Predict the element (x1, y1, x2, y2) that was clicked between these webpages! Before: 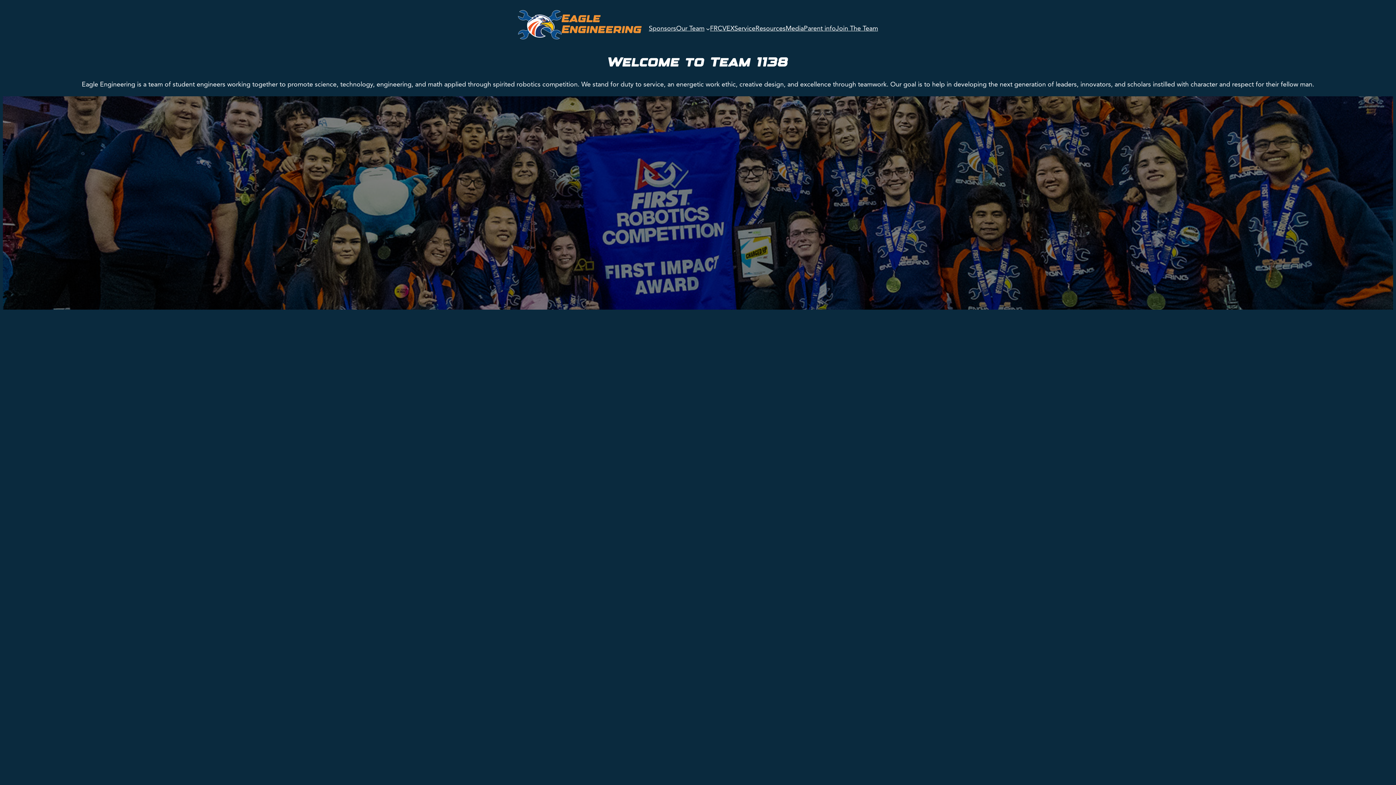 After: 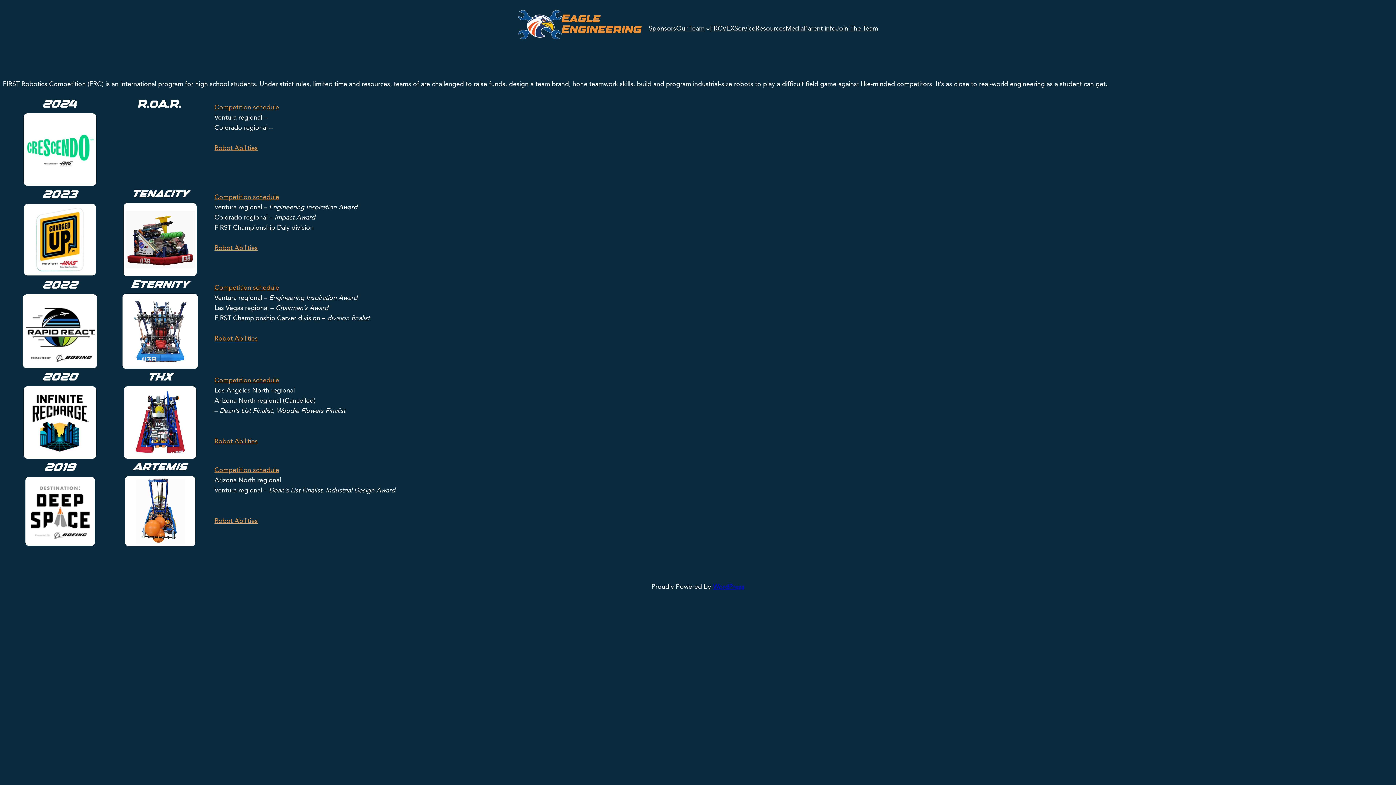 Action: bbox: (710, 23, 722, 33) label: FRC